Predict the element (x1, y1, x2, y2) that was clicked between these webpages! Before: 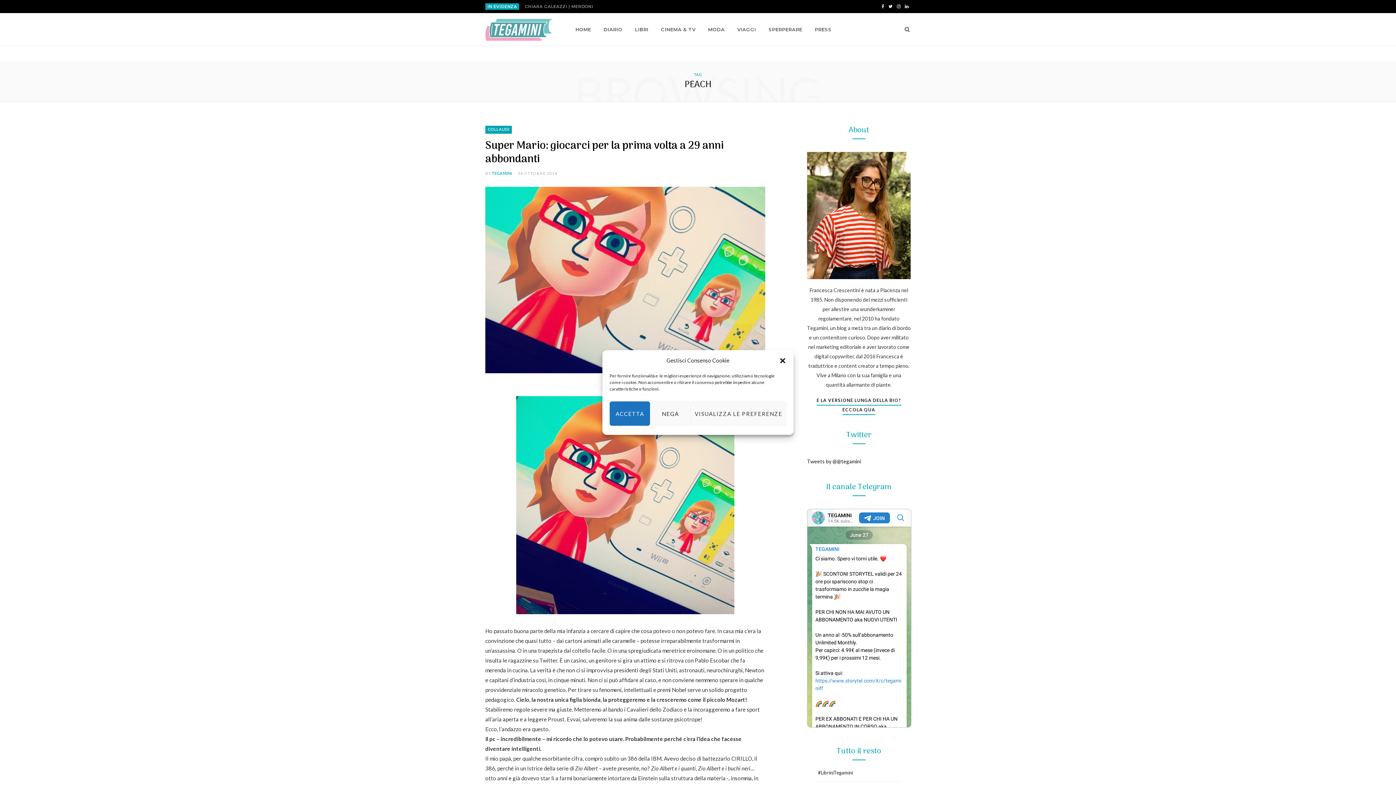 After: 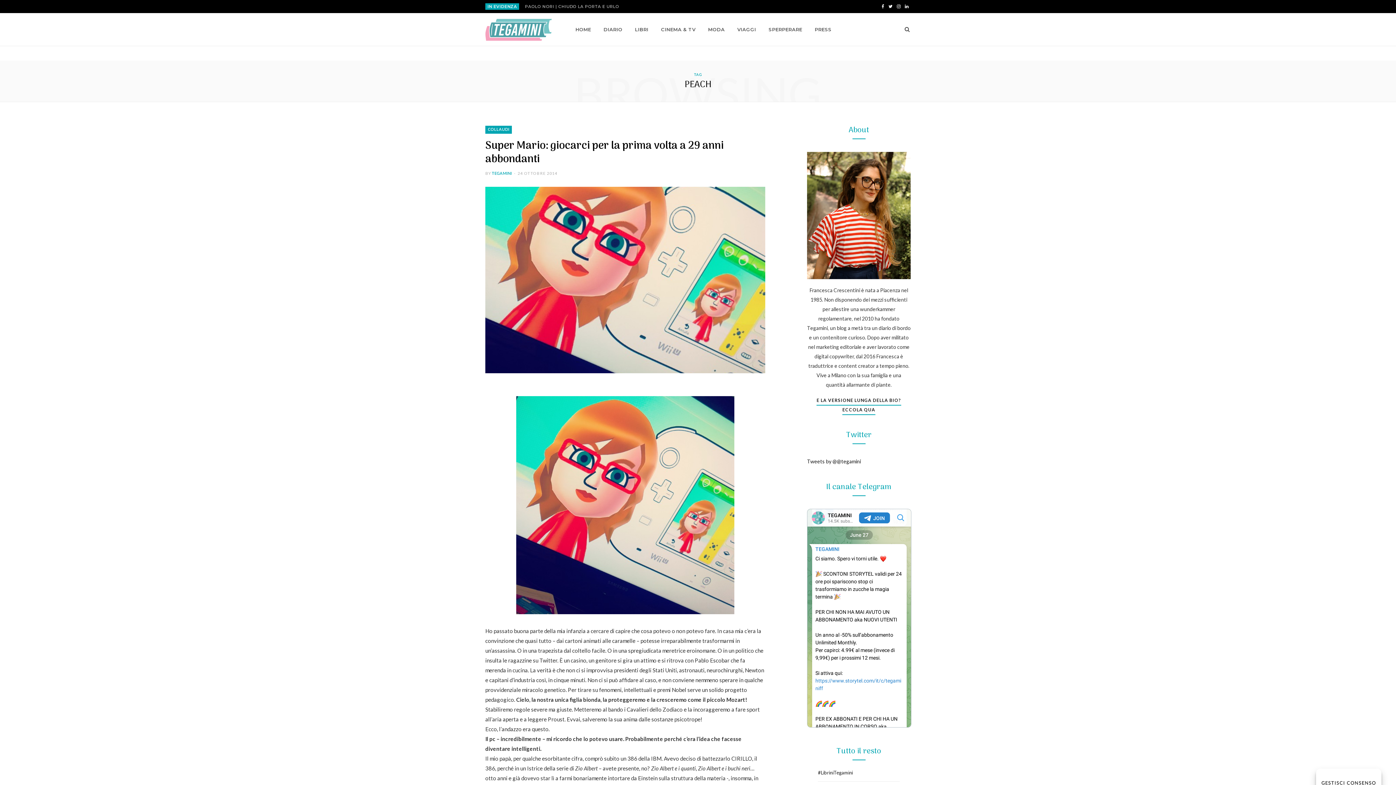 Action: bbox: (609, 401, 650, 426) label: ACCETTA